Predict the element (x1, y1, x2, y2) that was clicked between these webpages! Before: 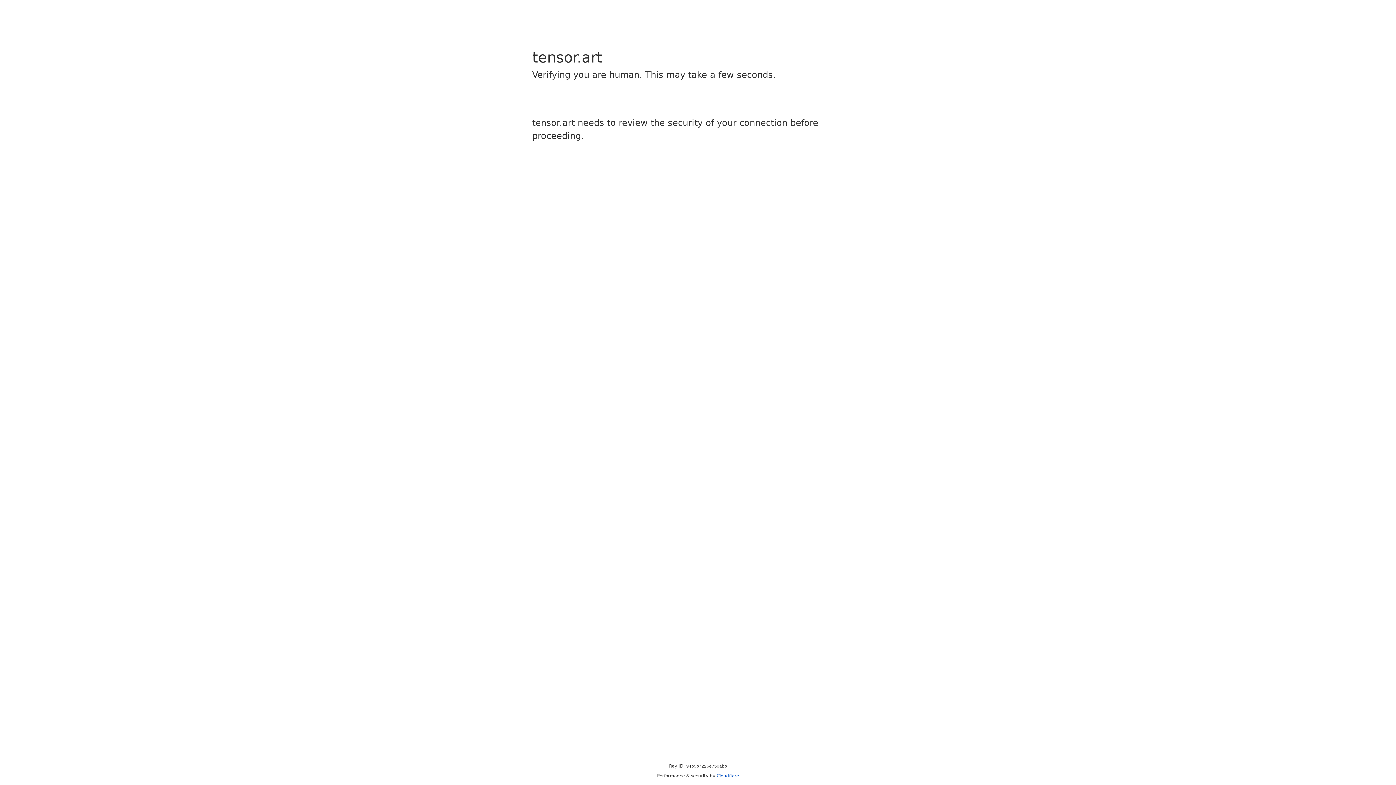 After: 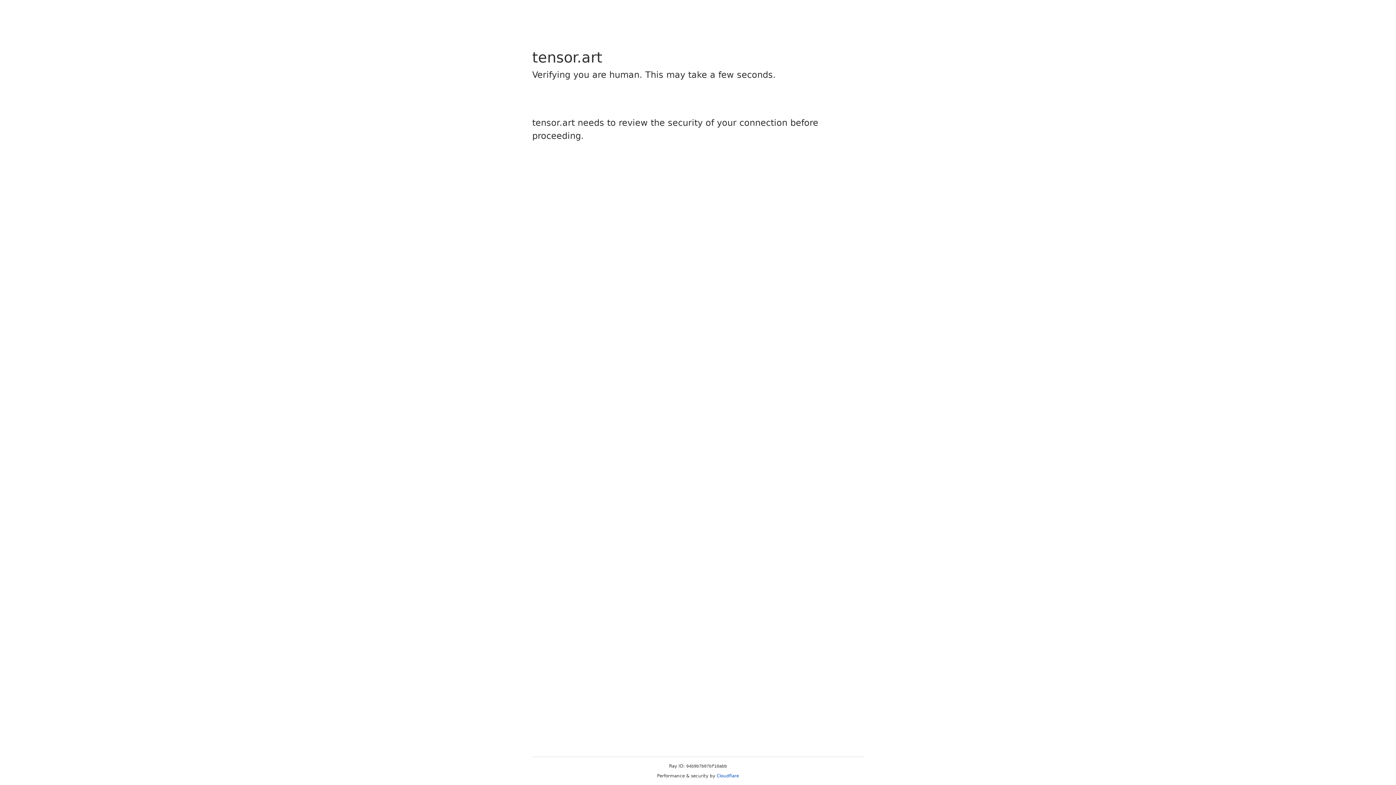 Action: bbox: (716, 773, 739, 778) label: Cloudflare